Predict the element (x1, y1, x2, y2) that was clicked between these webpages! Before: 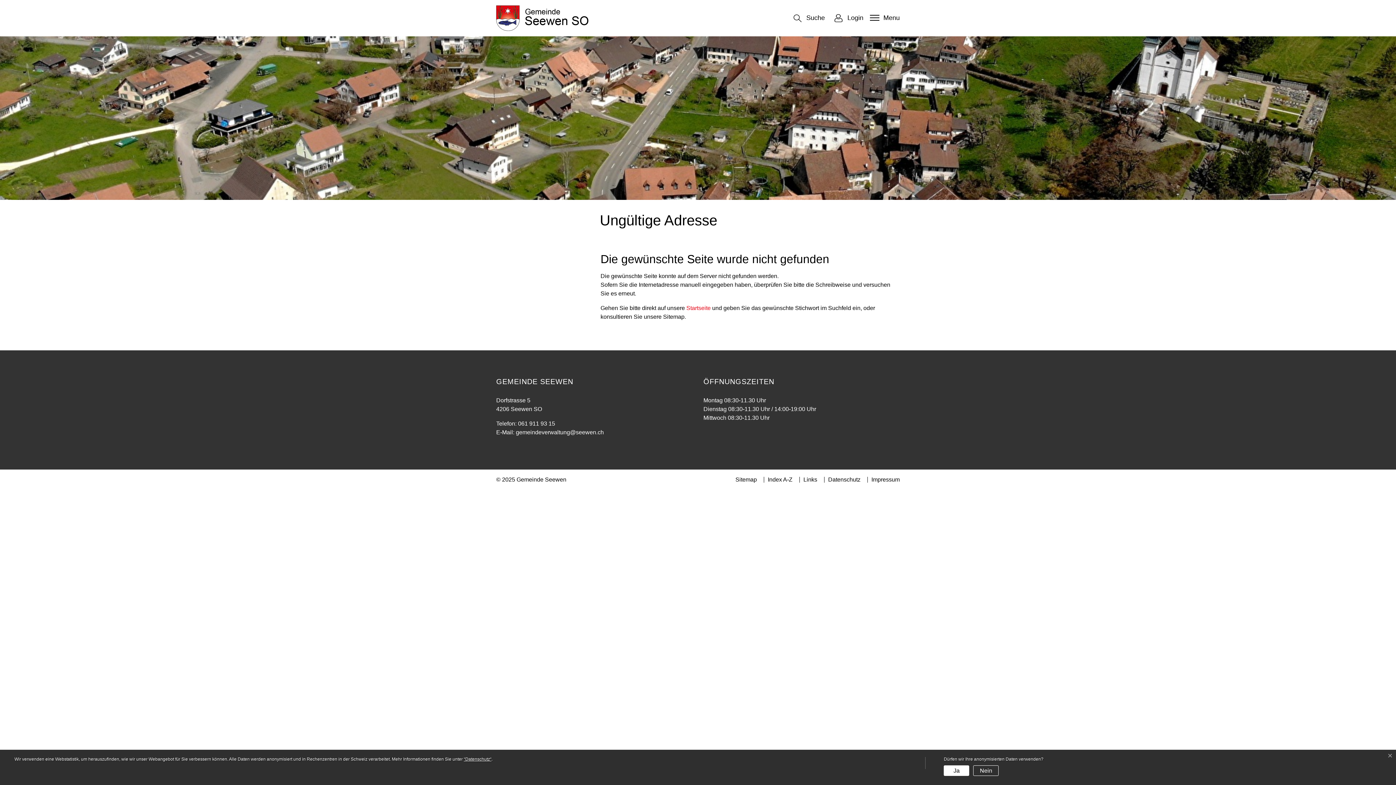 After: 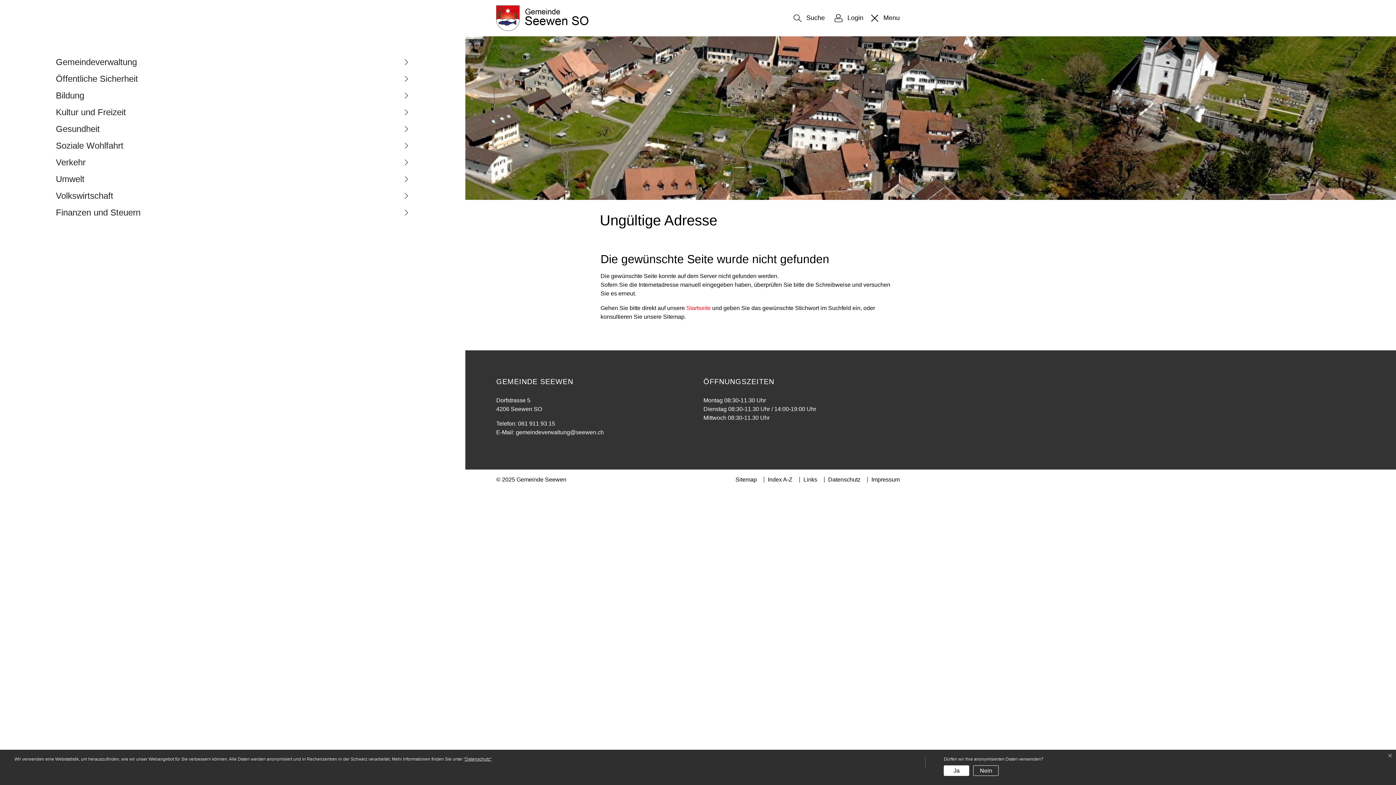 Action: label: Toggle navigation bbox: (868, 14, 900, 21)